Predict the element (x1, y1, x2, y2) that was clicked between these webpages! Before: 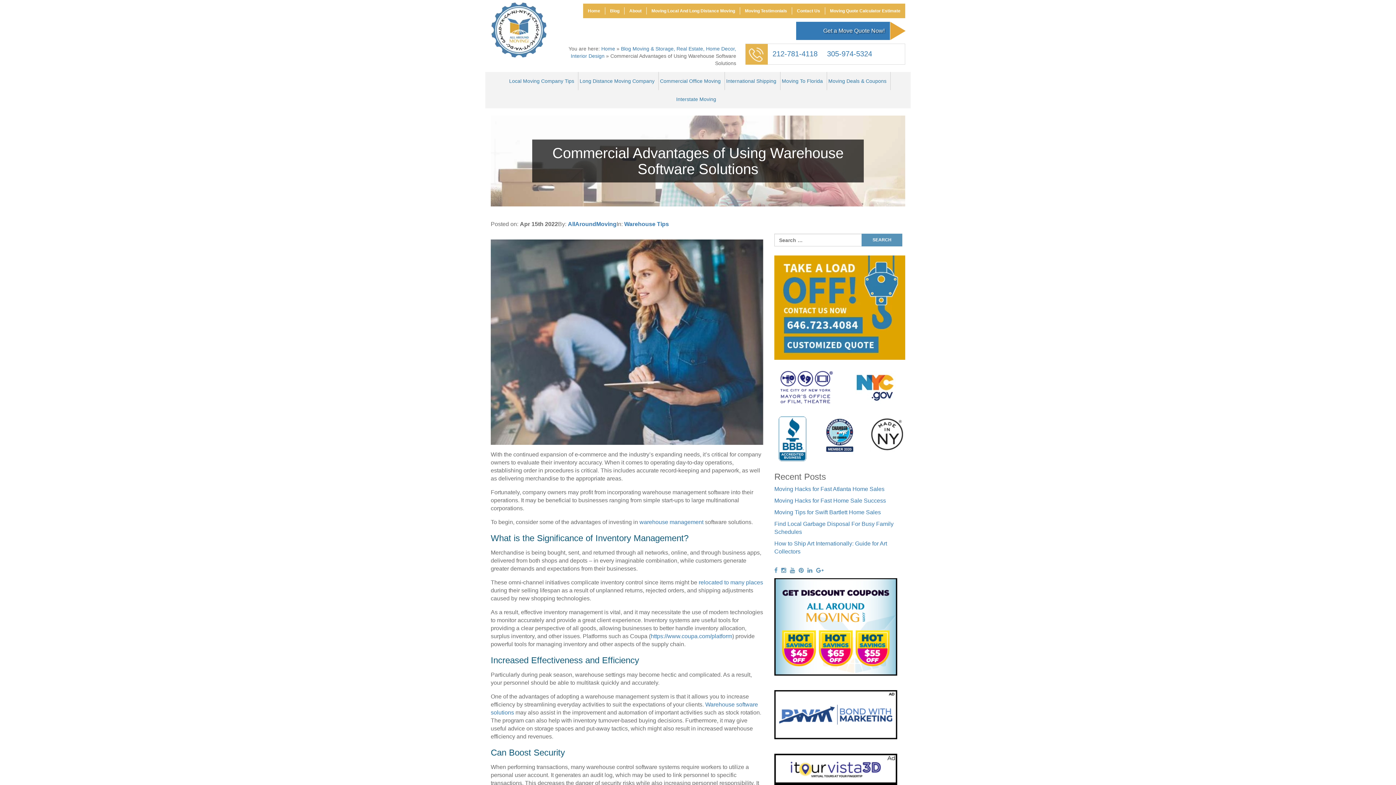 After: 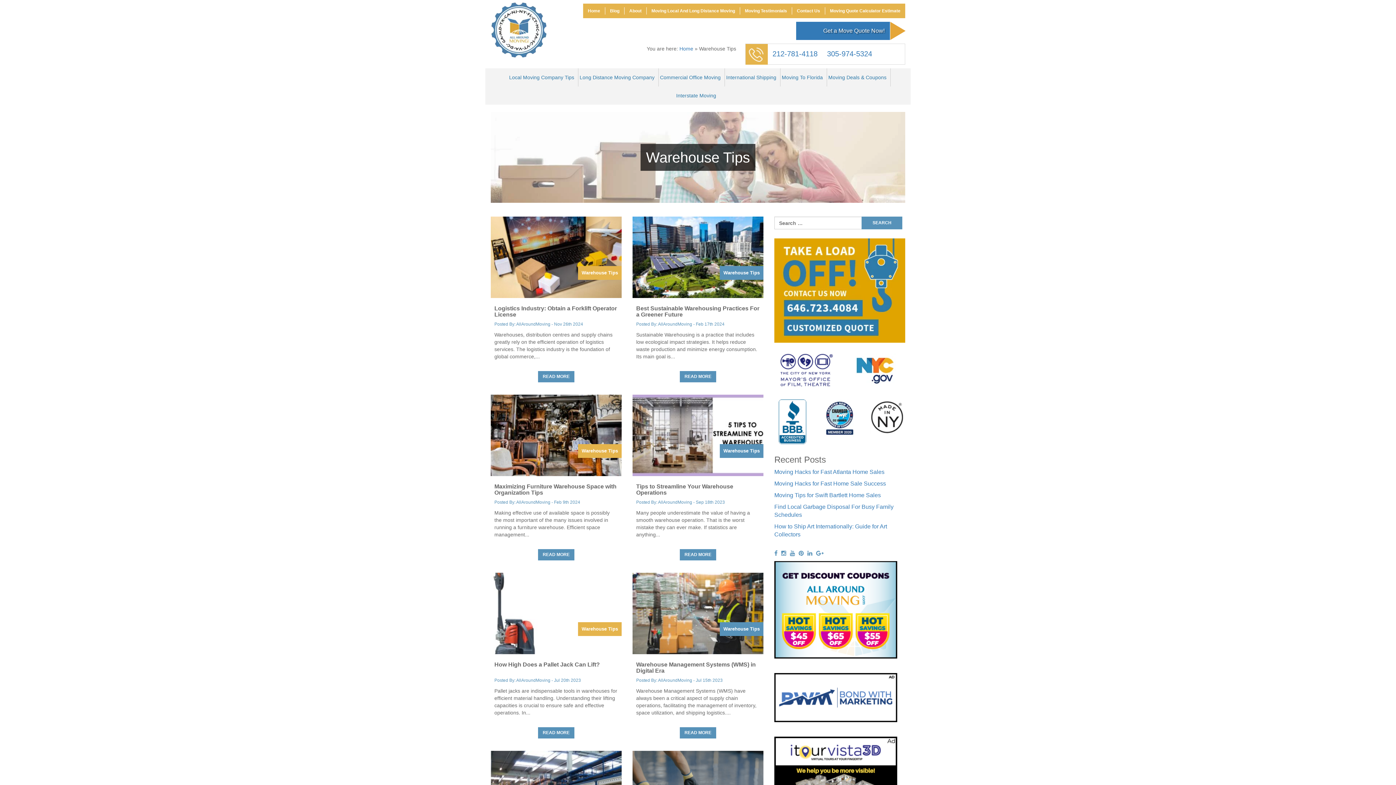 Action: label: Warehouse Tips bbox: (624, 221, 669, 227)